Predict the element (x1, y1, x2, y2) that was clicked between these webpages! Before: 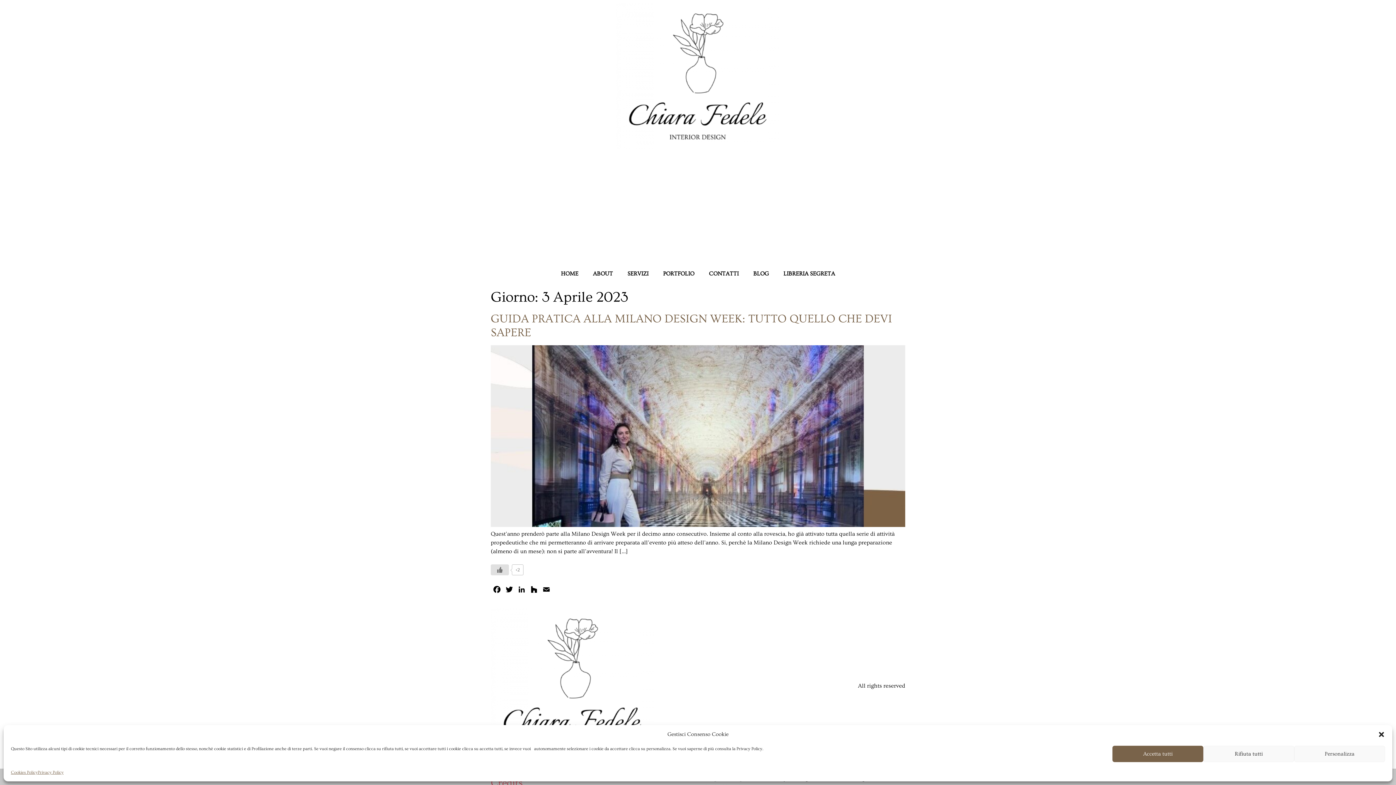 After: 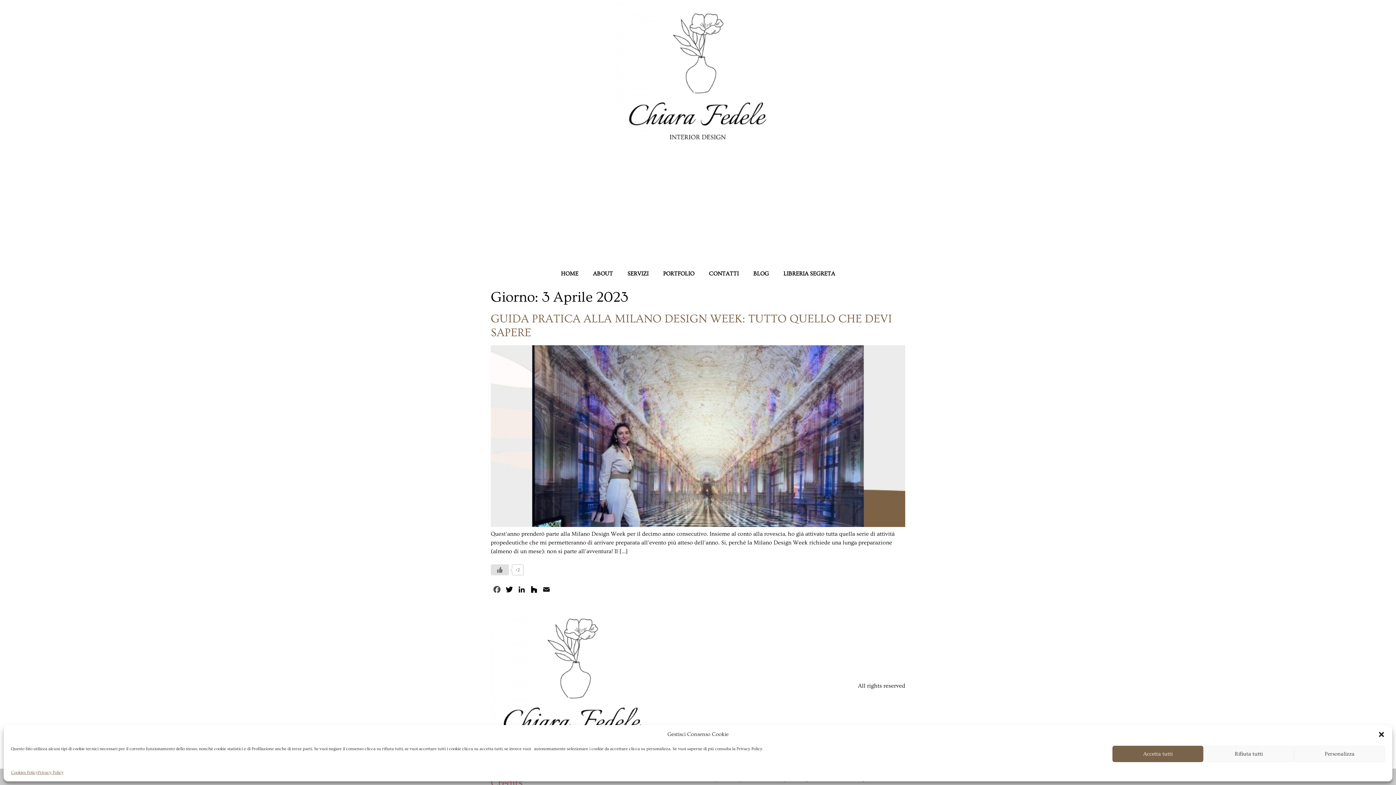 Action: bbox: (490, 585, 503, 597) label: Facebook